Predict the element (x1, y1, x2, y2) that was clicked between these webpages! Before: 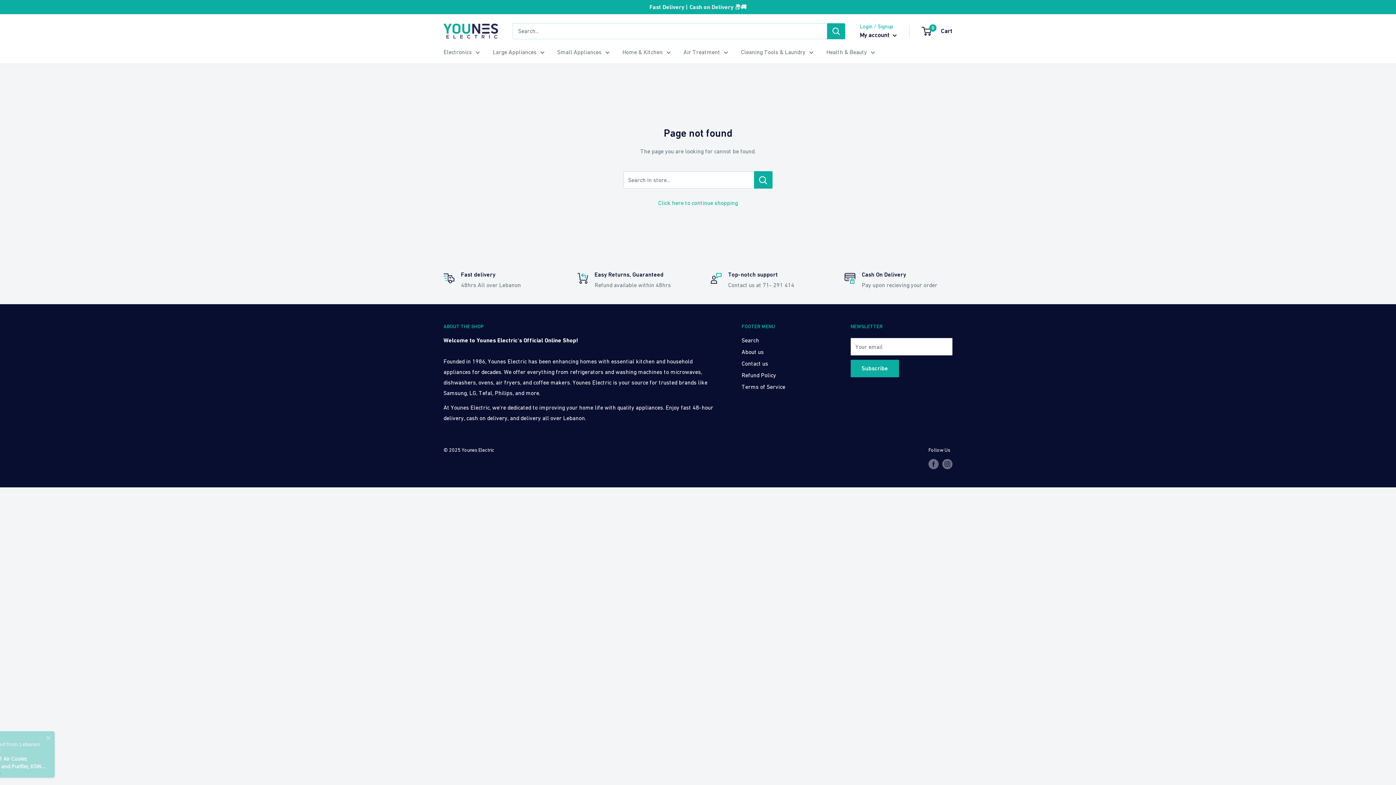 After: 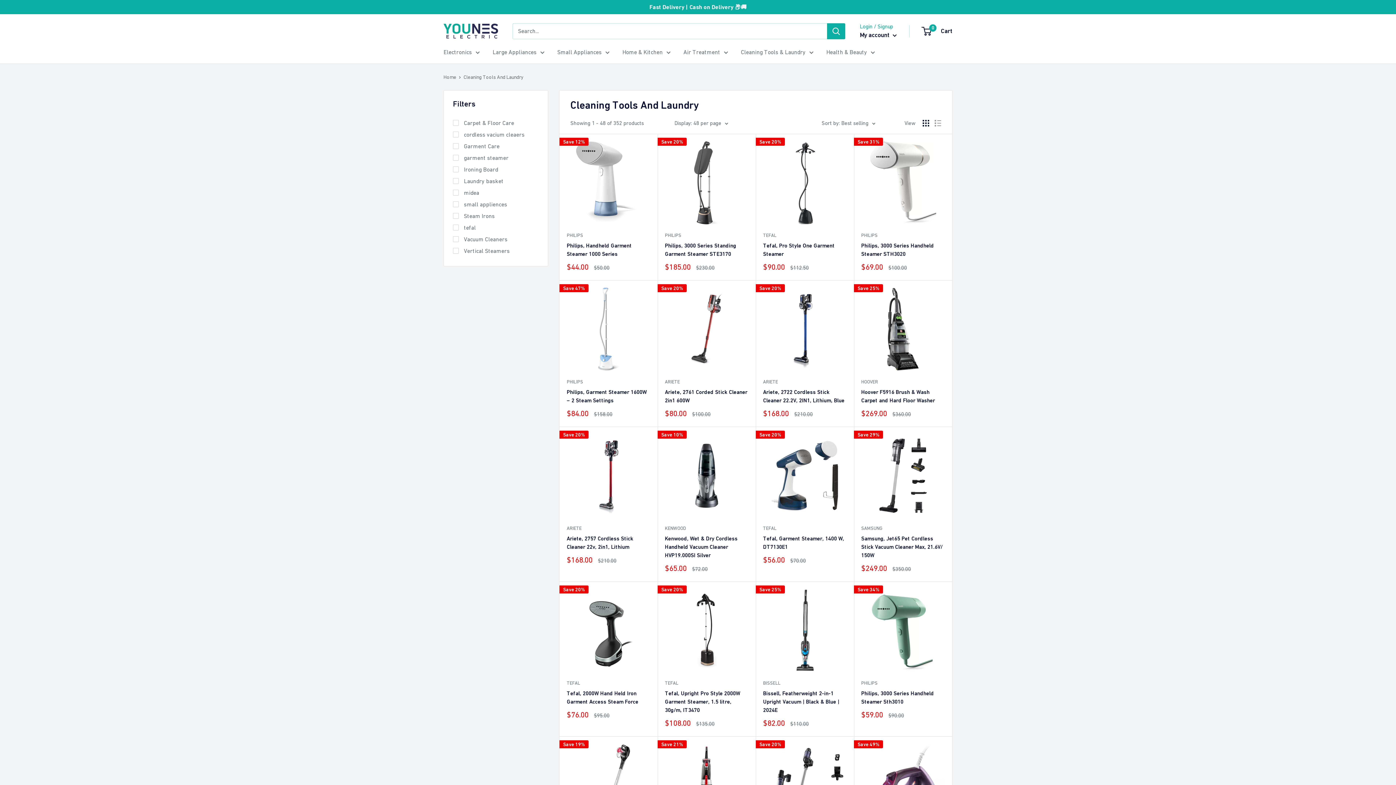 Action: label: Cleaning Tools & Laundry bbox: (741, 46, 813, 57)